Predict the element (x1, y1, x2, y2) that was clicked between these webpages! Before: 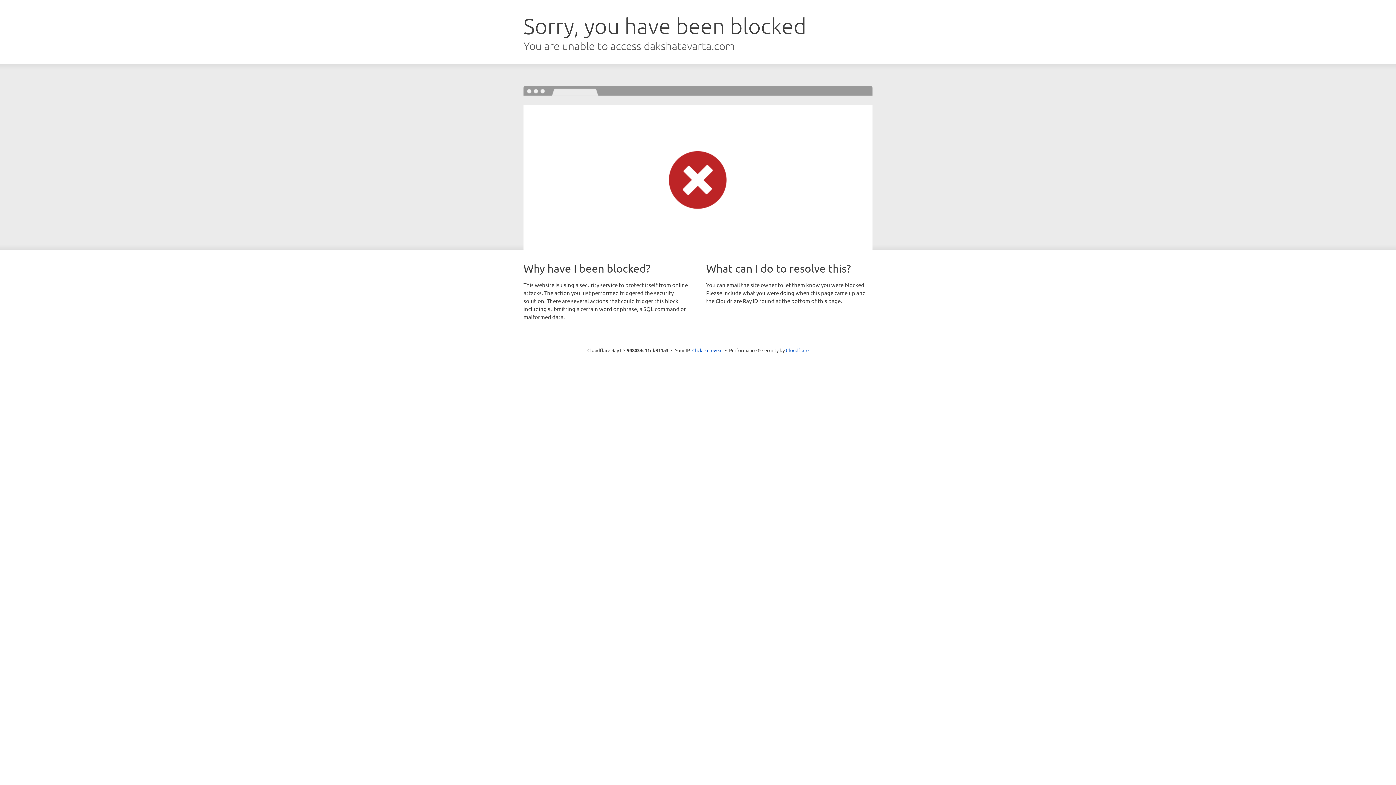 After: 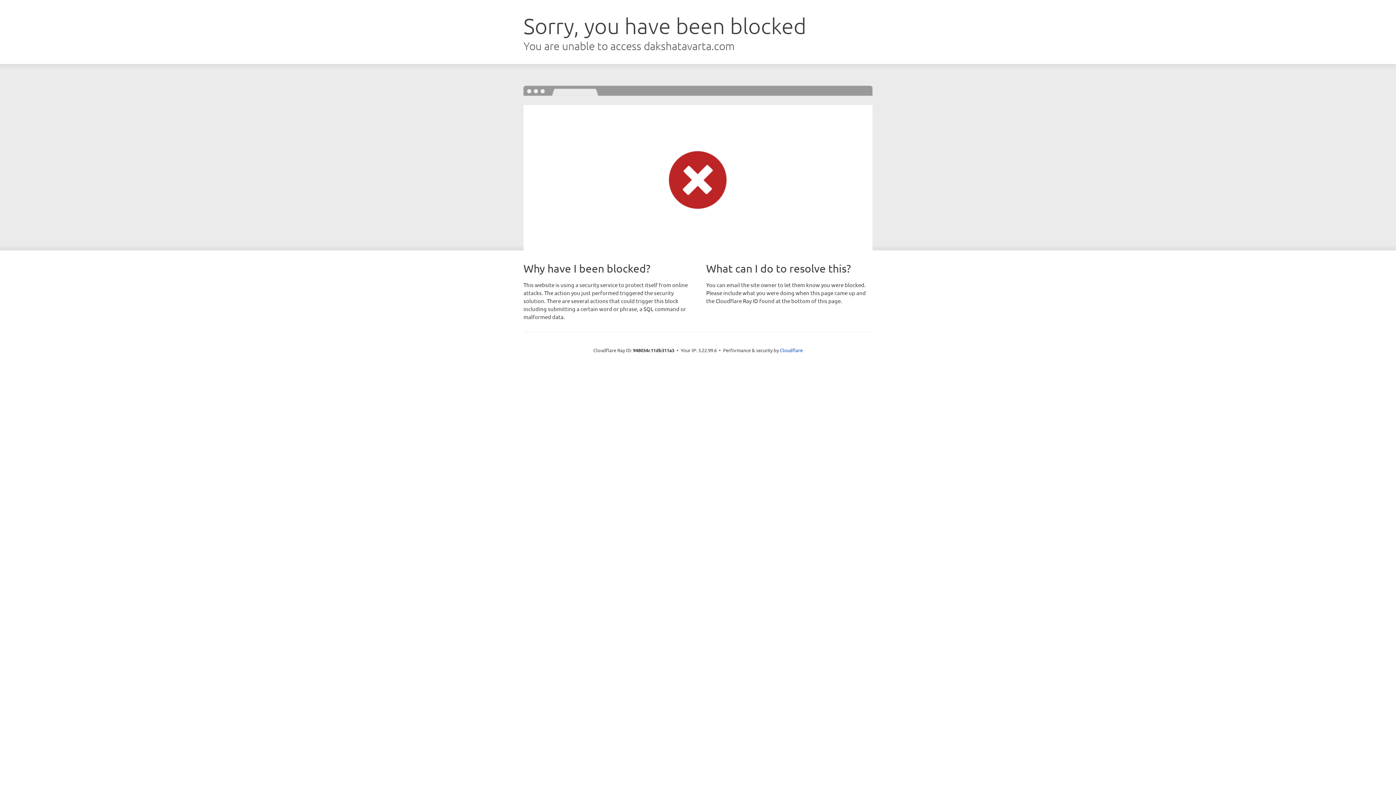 Action: bbox: (692, 346, 722, 353) label: Click to reveal